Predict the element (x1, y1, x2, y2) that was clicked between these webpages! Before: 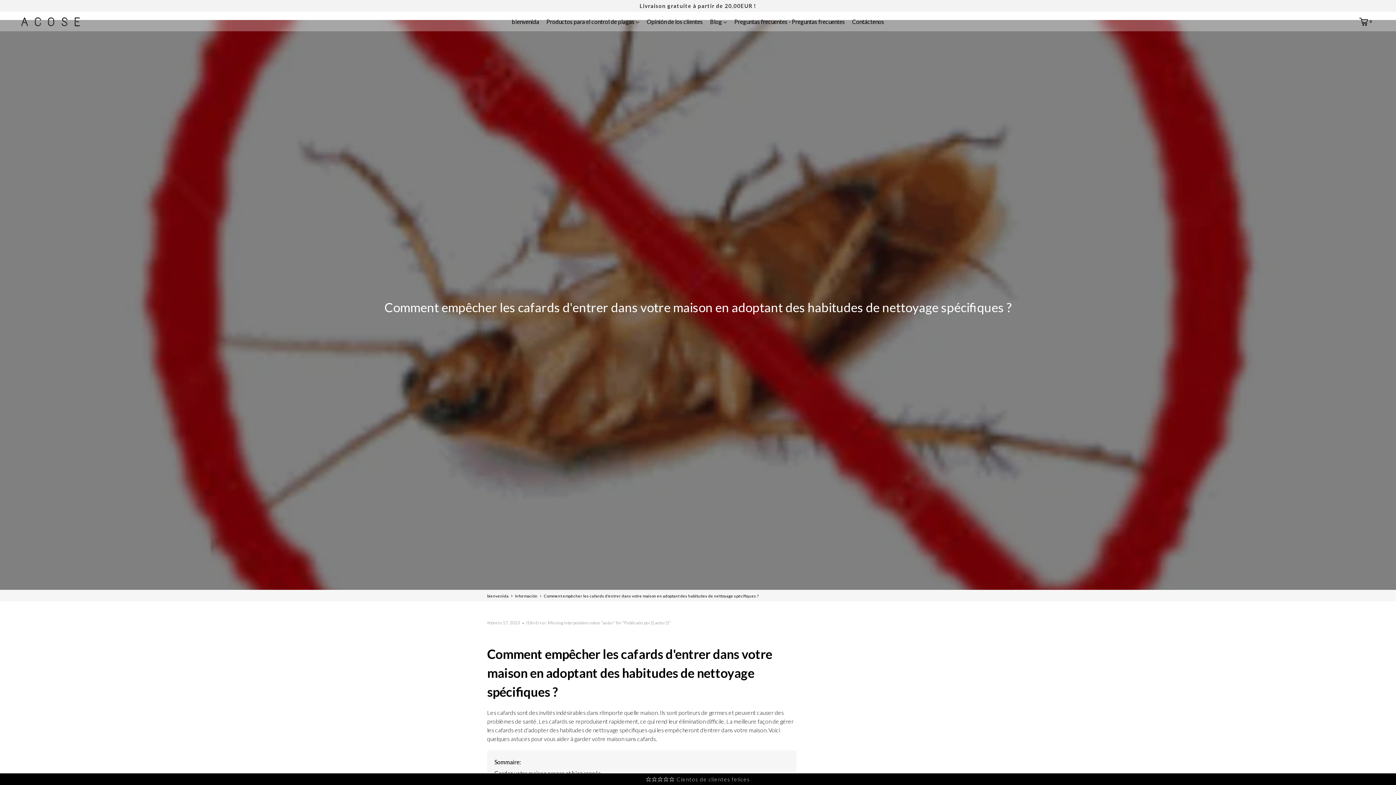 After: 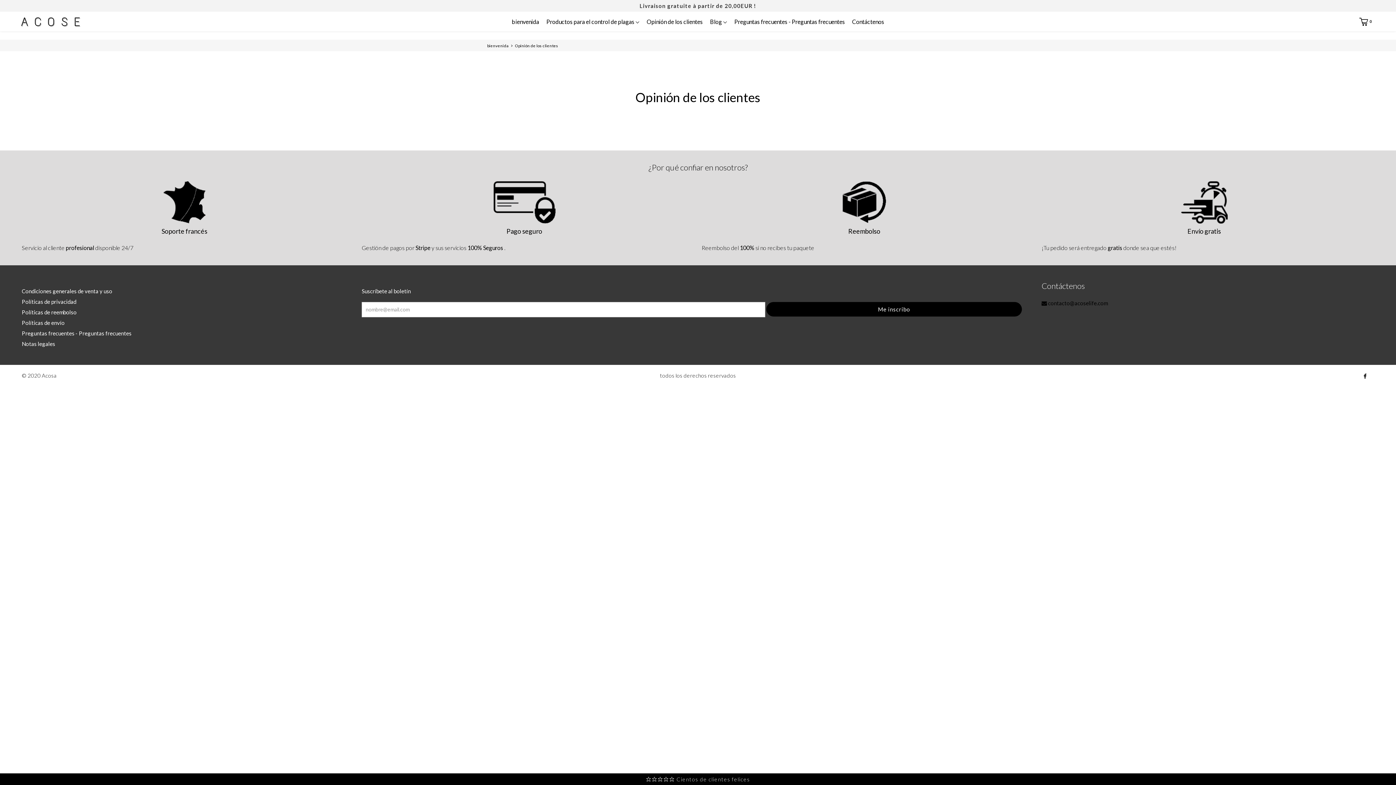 Action: label: Opinión de los clientes bbox: (643, 12, 706, 31)